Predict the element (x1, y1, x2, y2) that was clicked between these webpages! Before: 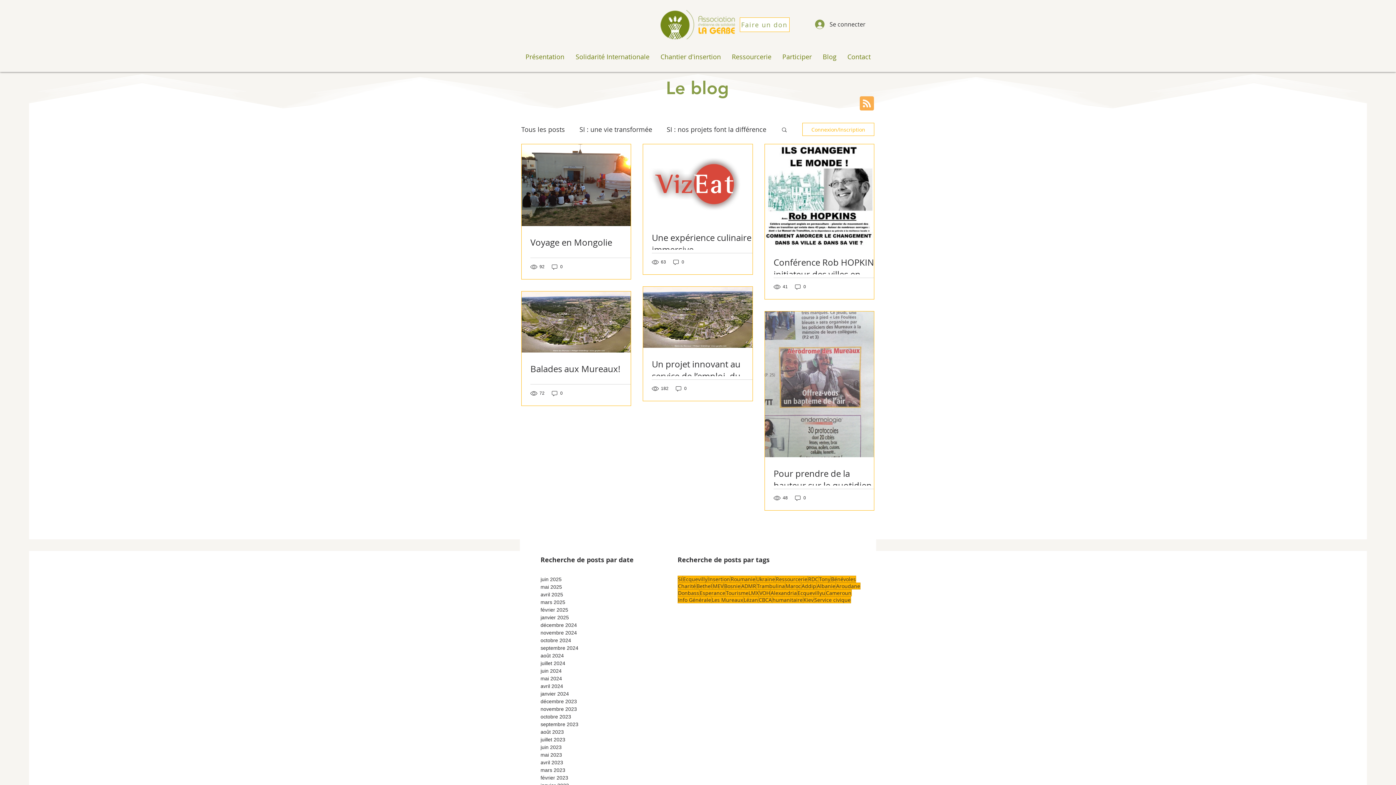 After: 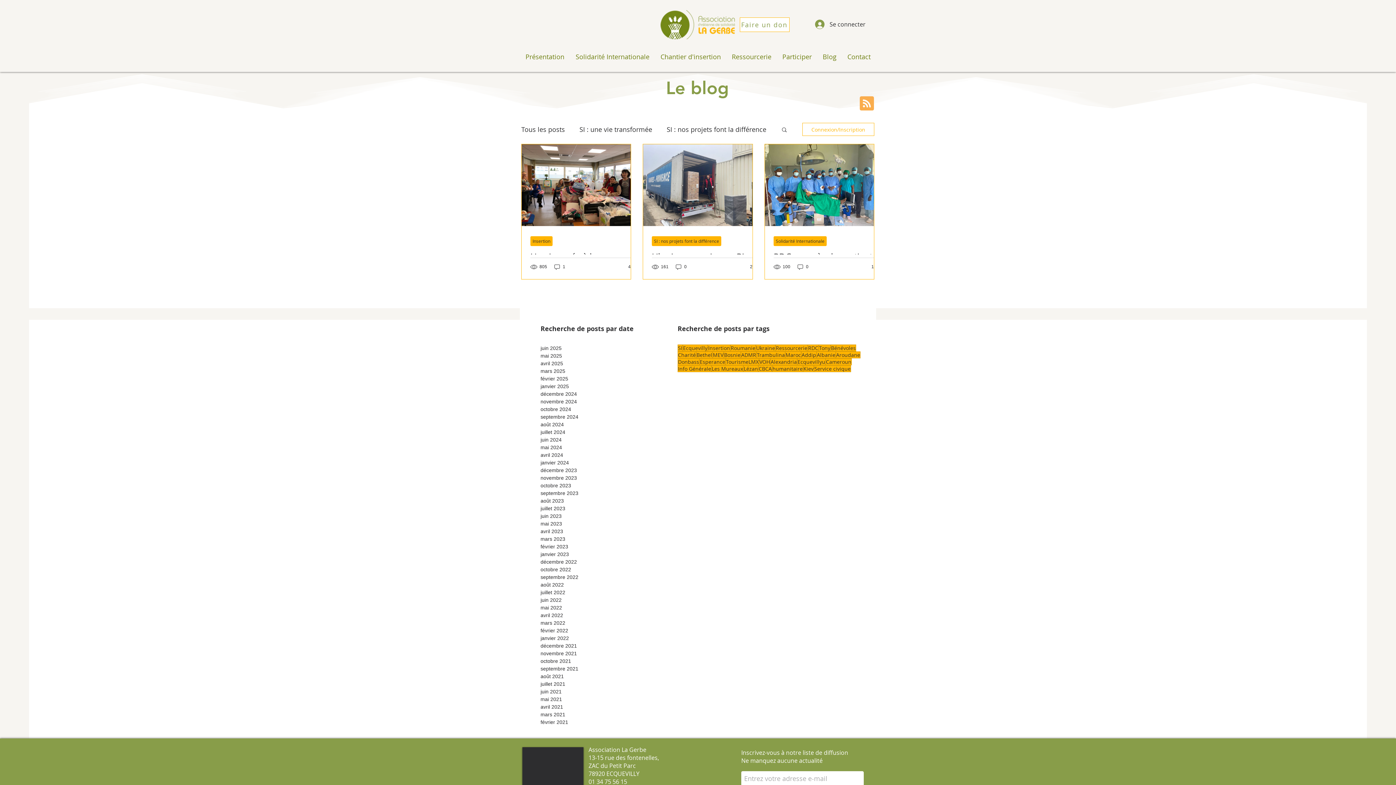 Action: bbox: (540, 606, 594, 614) label: février 2025